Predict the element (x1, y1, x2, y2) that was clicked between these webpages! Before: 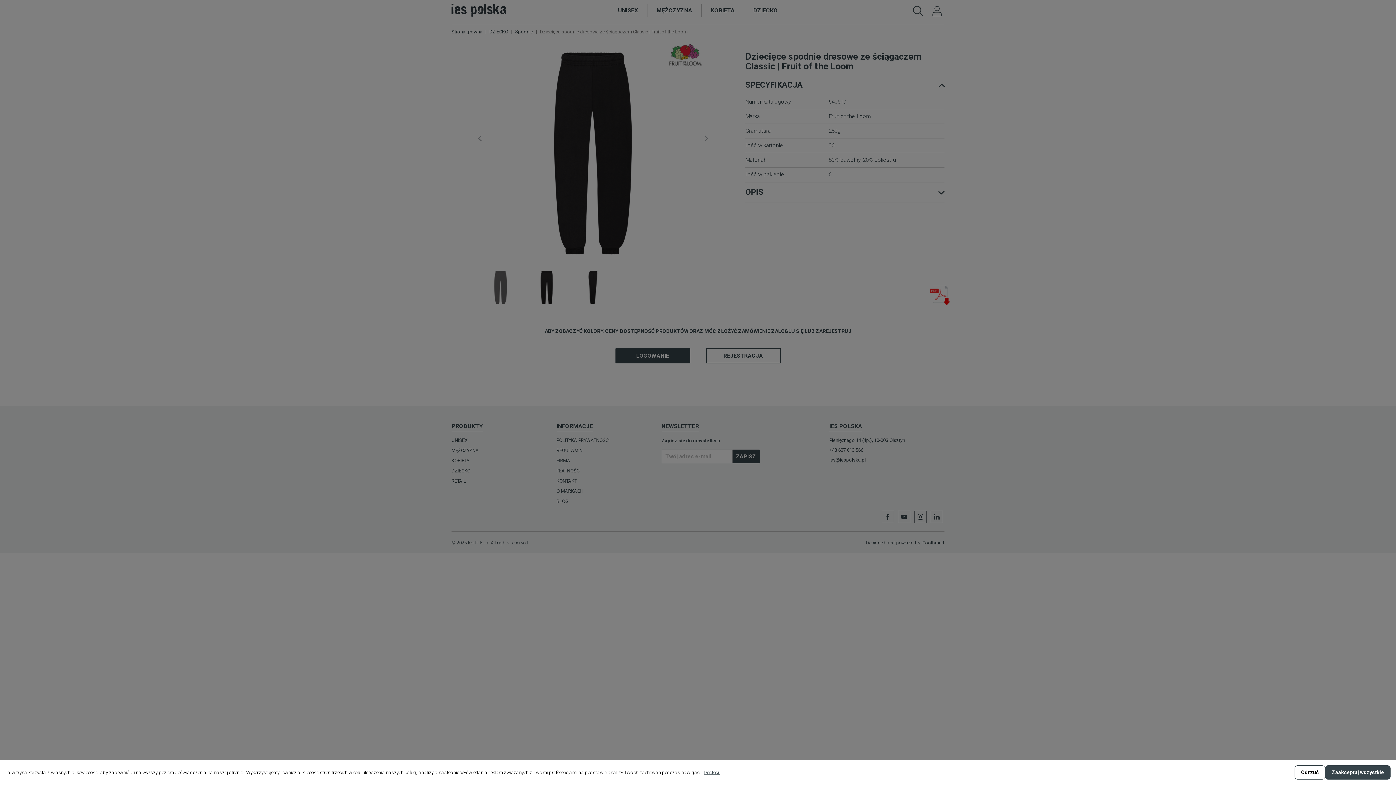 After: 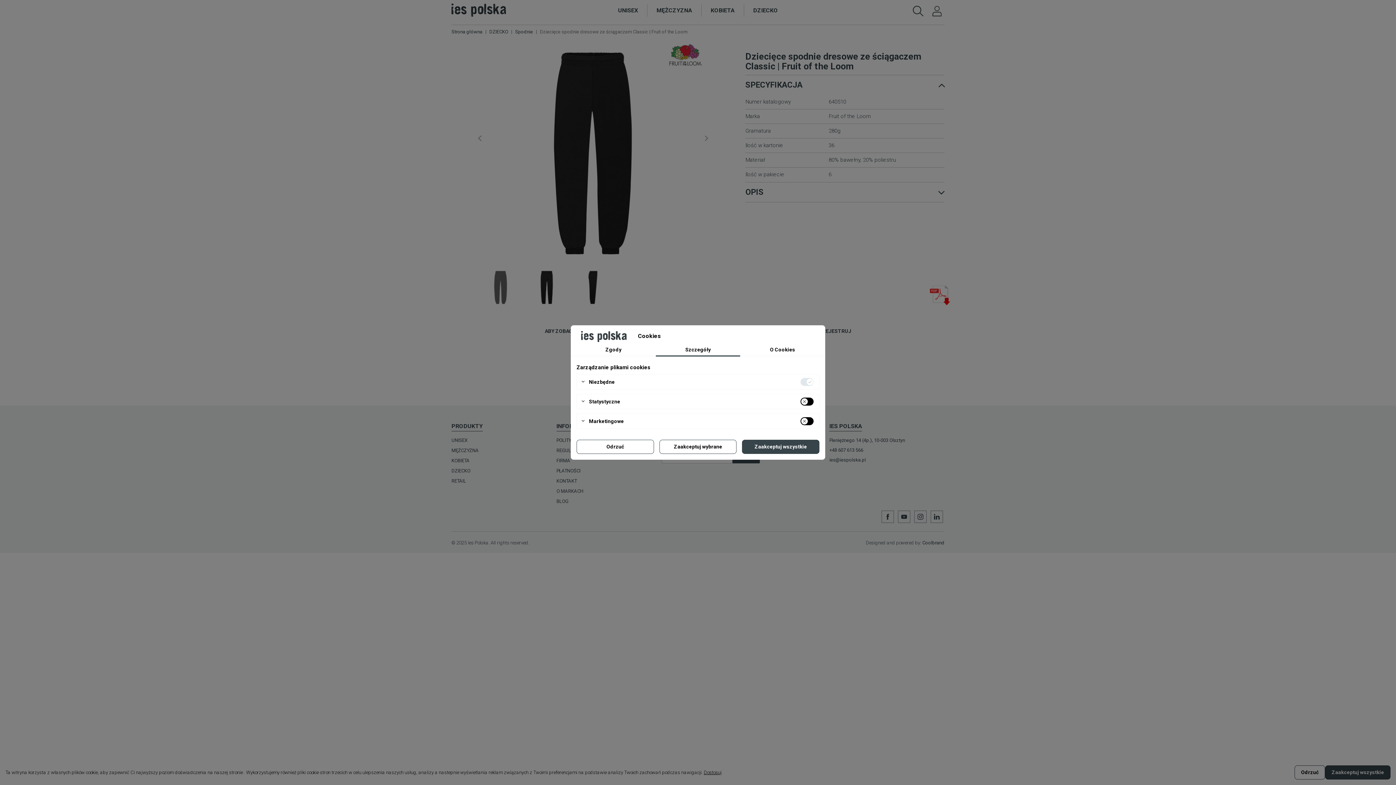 Action: label: Dostosuj bbox: (704, 770, 721, 775)